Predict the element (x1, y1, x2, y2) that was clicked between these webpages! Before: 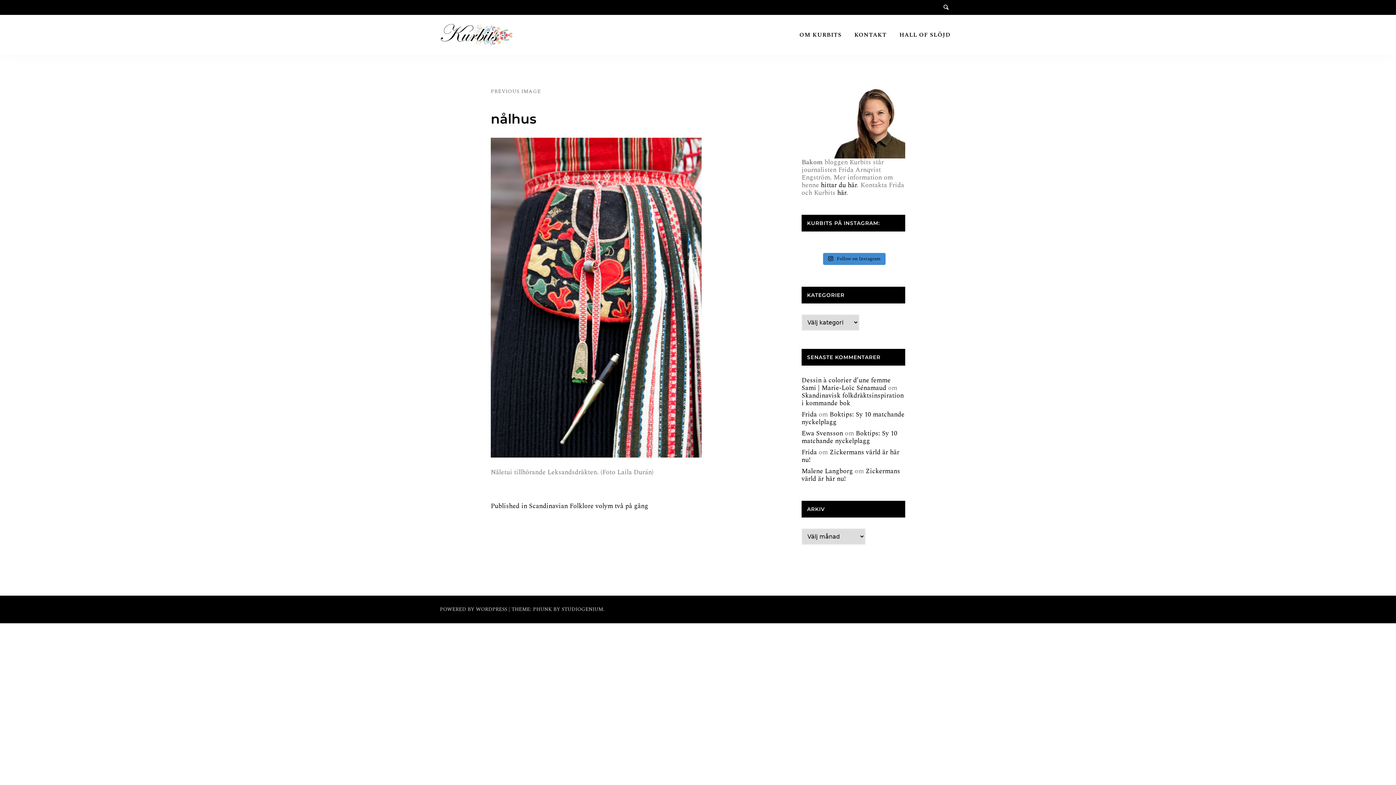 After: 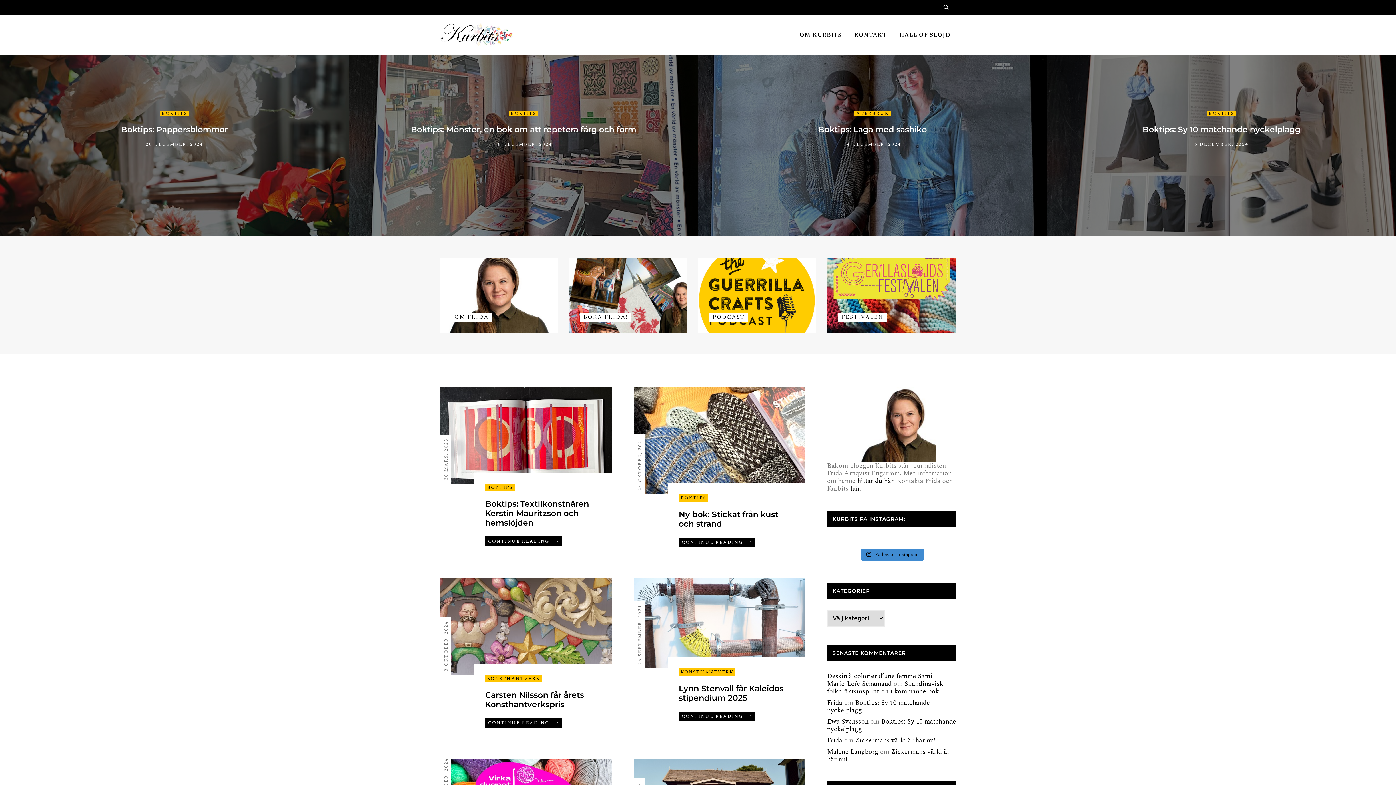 Action: bbox: (801, 447, 817, 457) label: Frida